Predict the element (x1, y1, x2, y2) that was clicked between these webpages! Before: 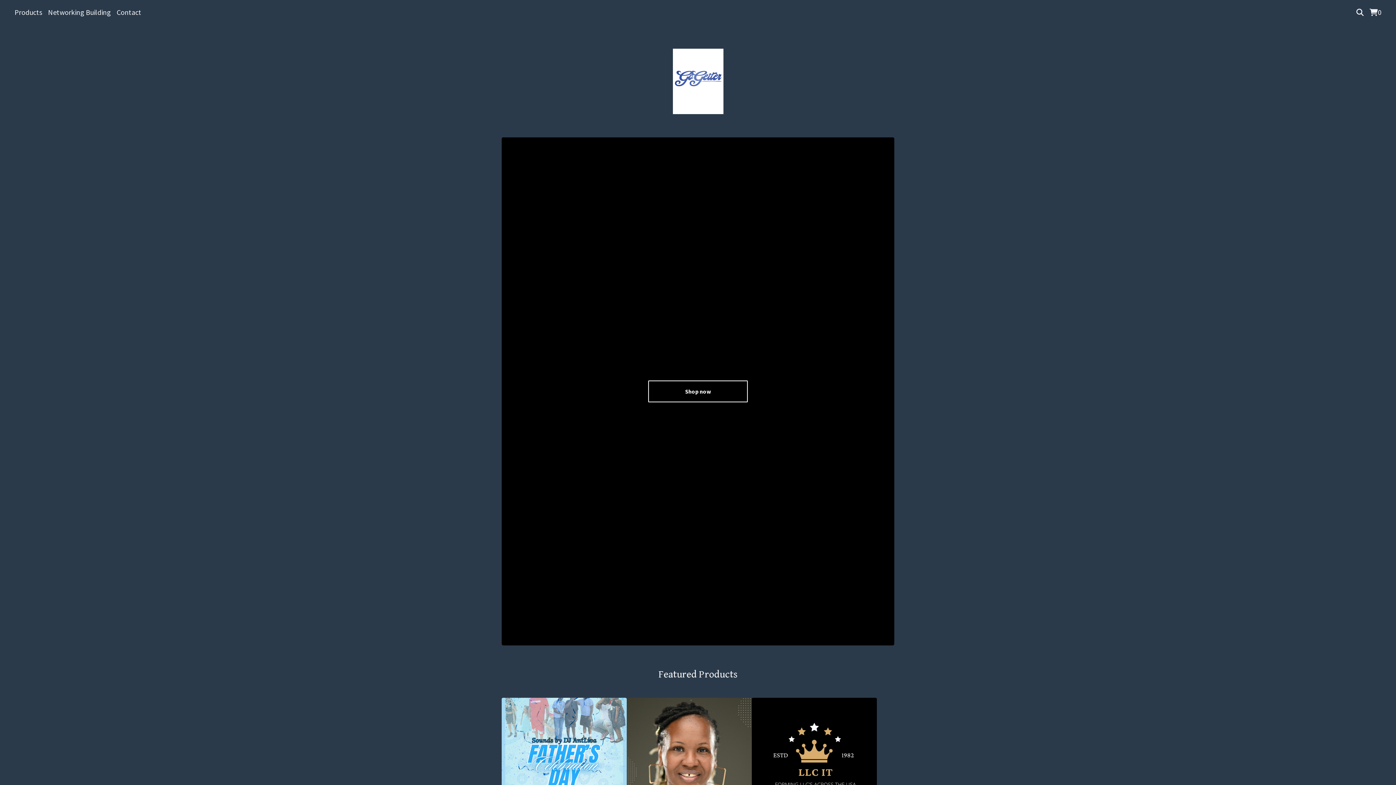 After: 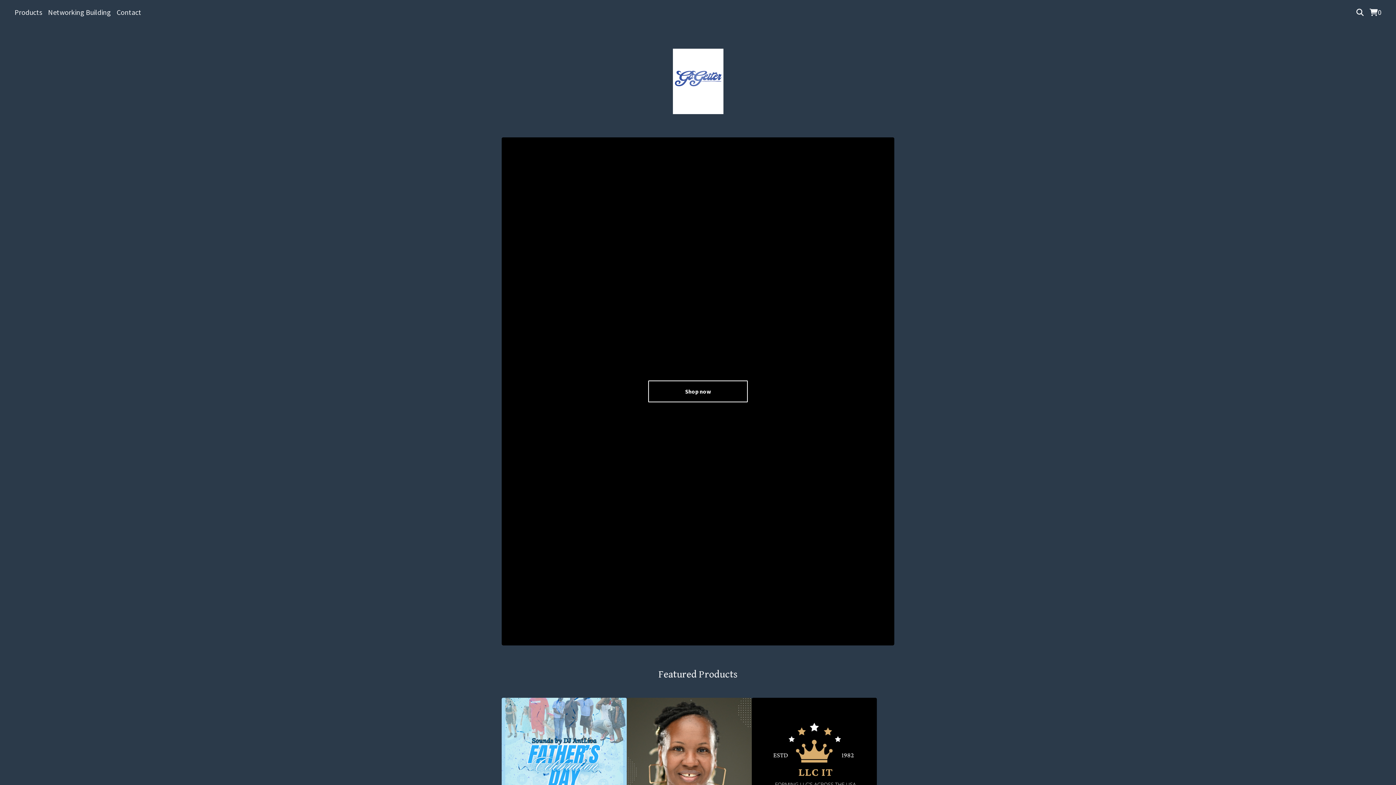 Action: bbox: (672, 48, 723, 114)